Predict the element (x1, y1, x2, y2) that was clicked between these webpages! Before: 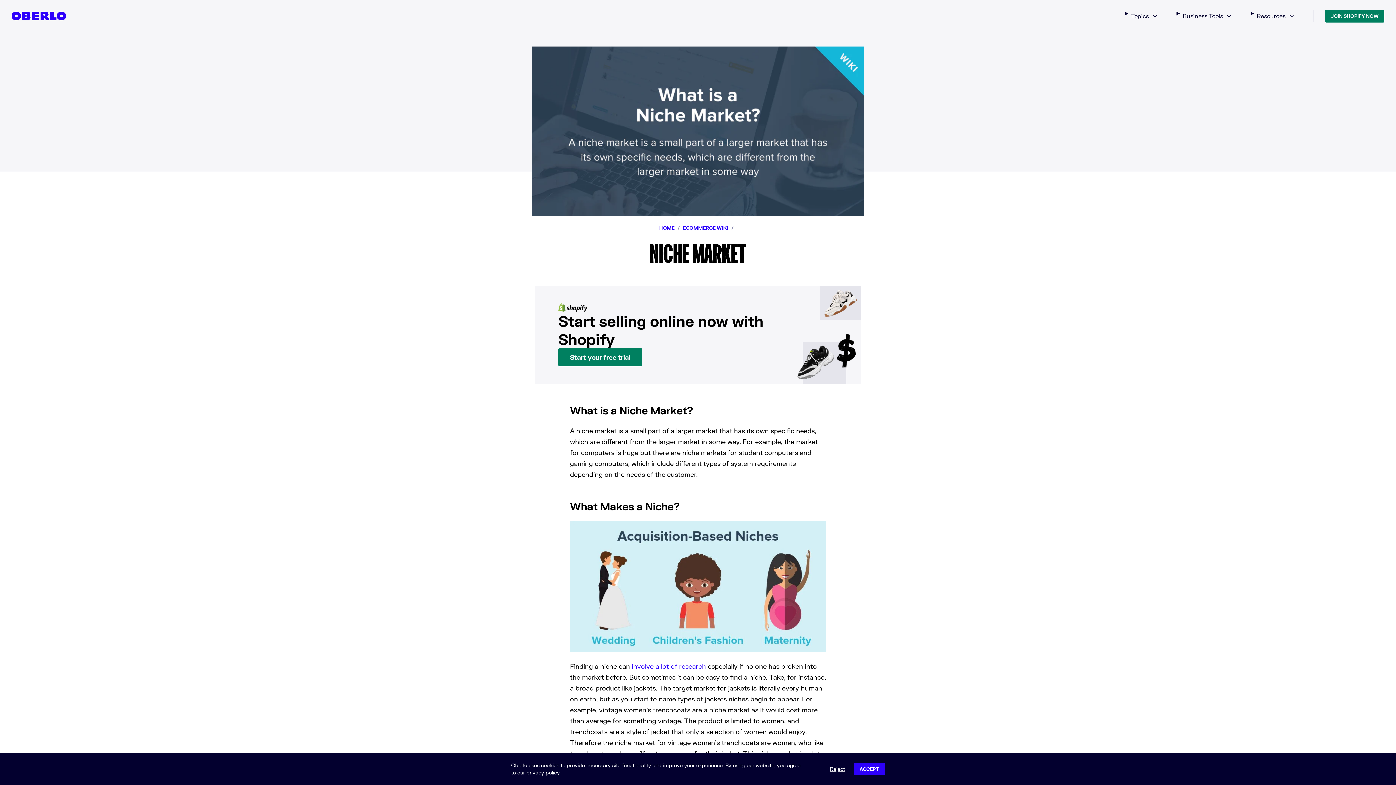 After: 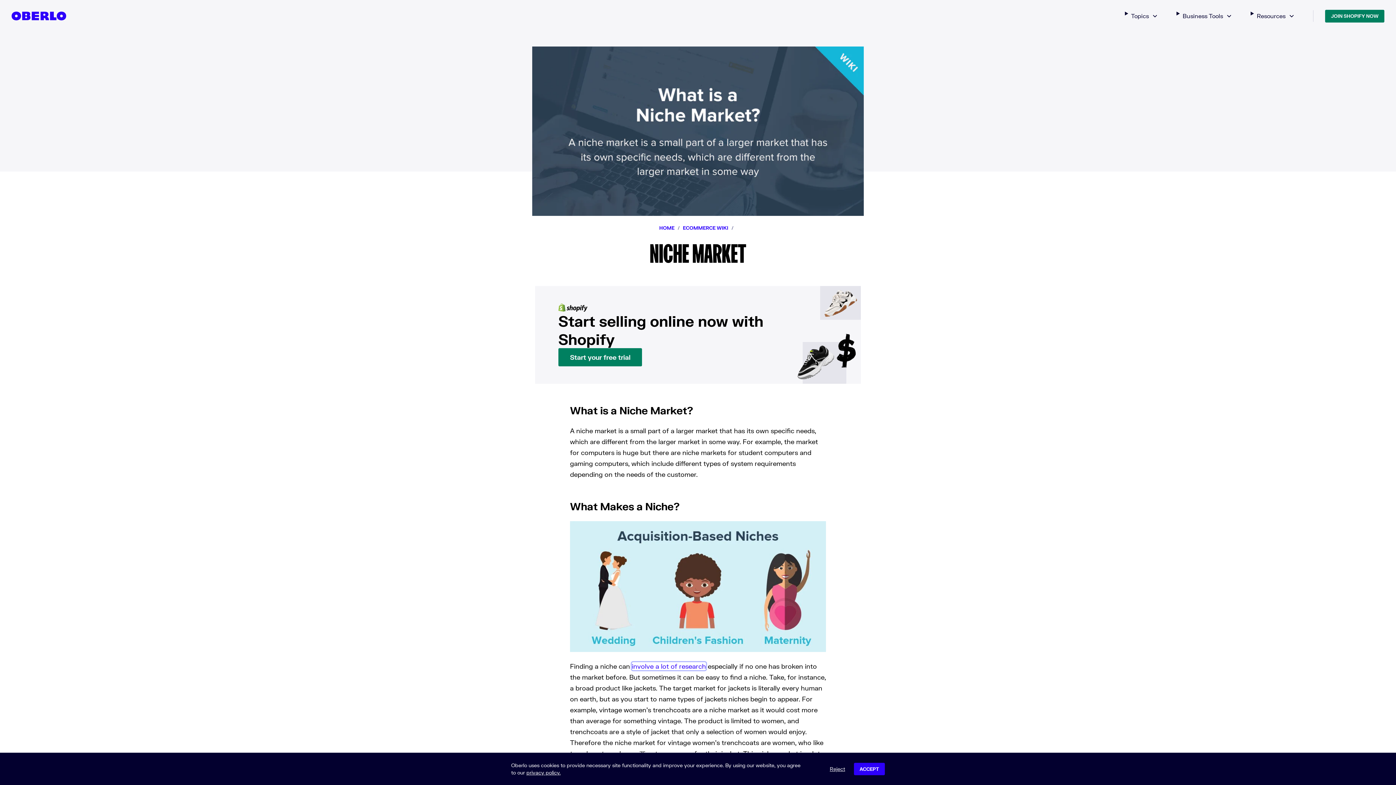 Action: label: involve a lot of research bbox: (632, 662, 706, 670)